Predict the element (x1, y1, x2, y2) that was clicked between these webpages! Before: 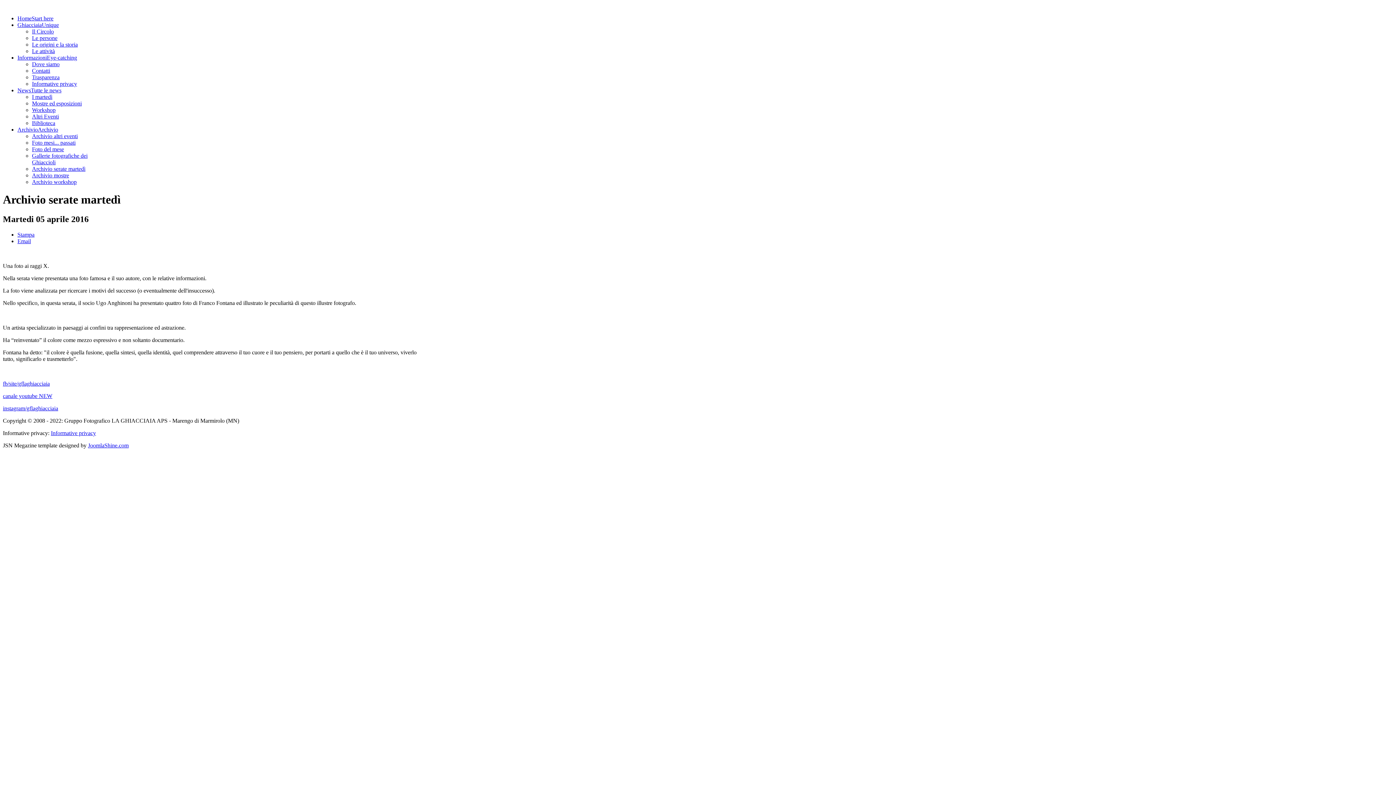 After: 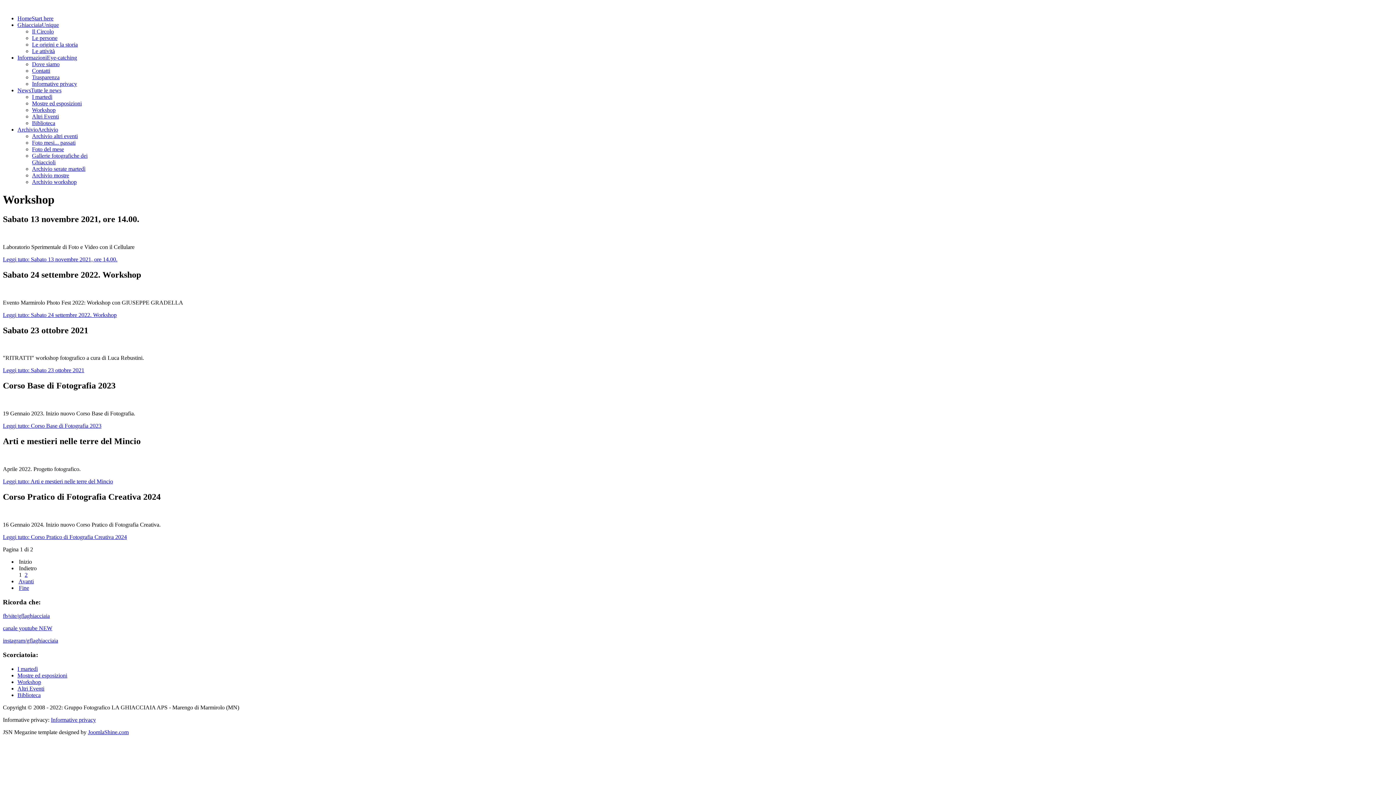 Action: label: Workshop bbox: (32, 106, 55, 113)